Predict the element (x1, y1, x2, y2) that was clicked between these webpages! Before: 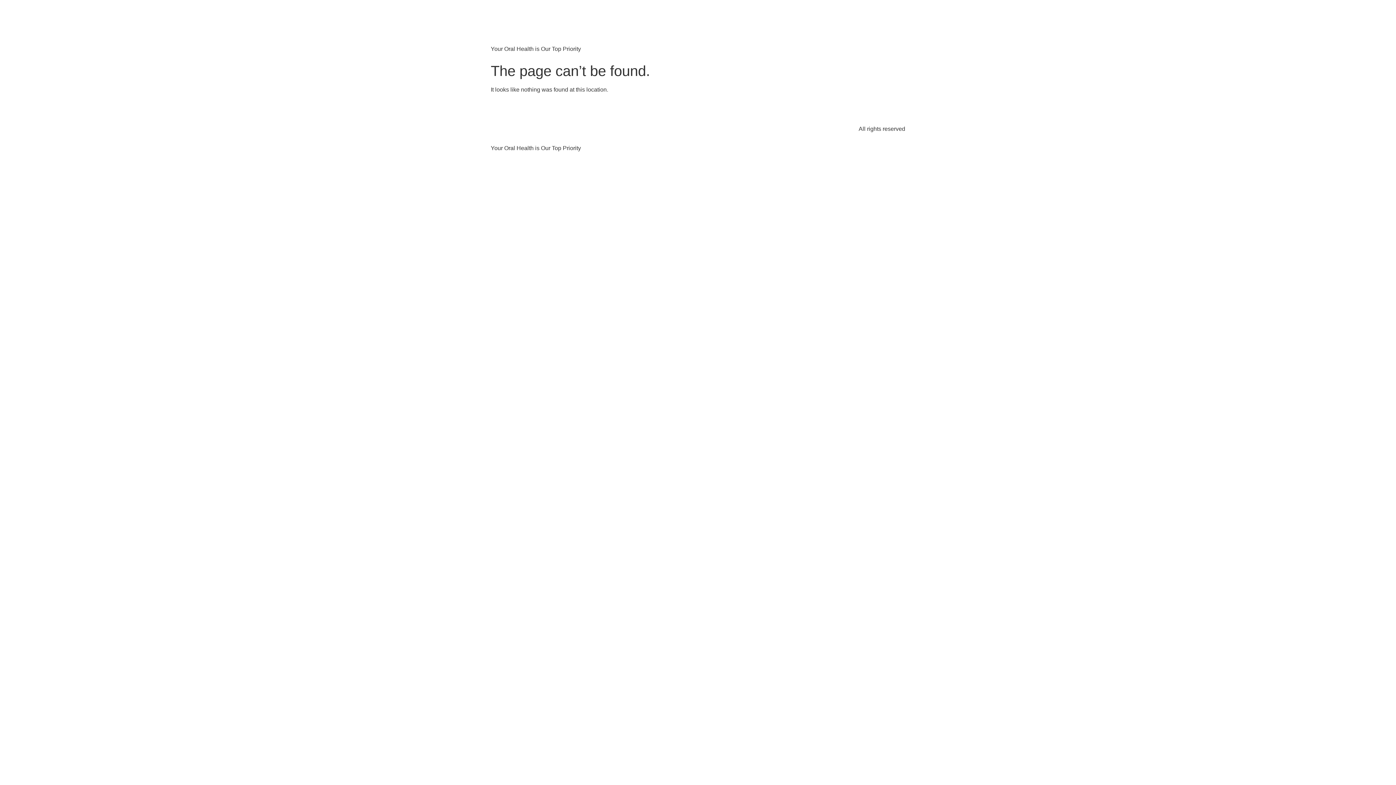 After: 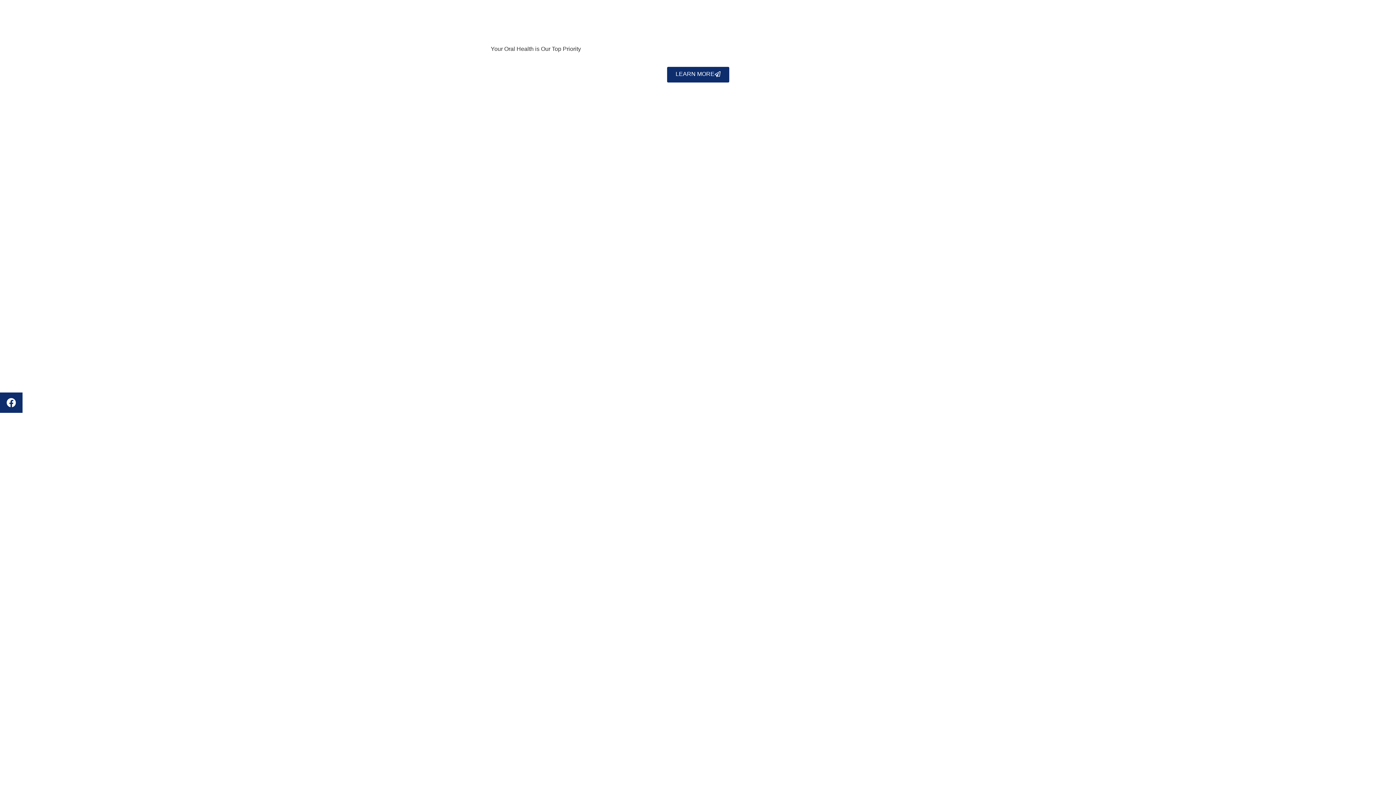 Action: bbox: (490, 5, 673, 44)